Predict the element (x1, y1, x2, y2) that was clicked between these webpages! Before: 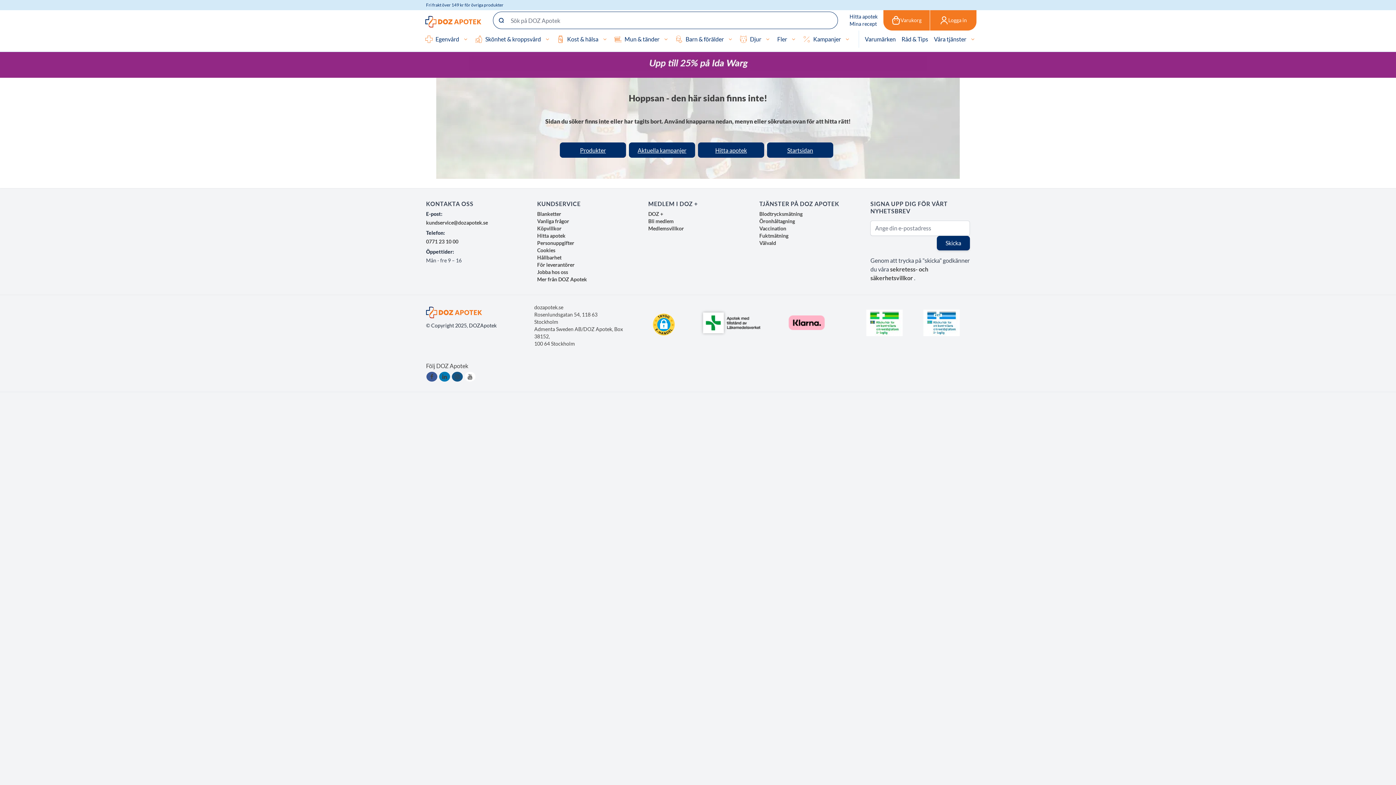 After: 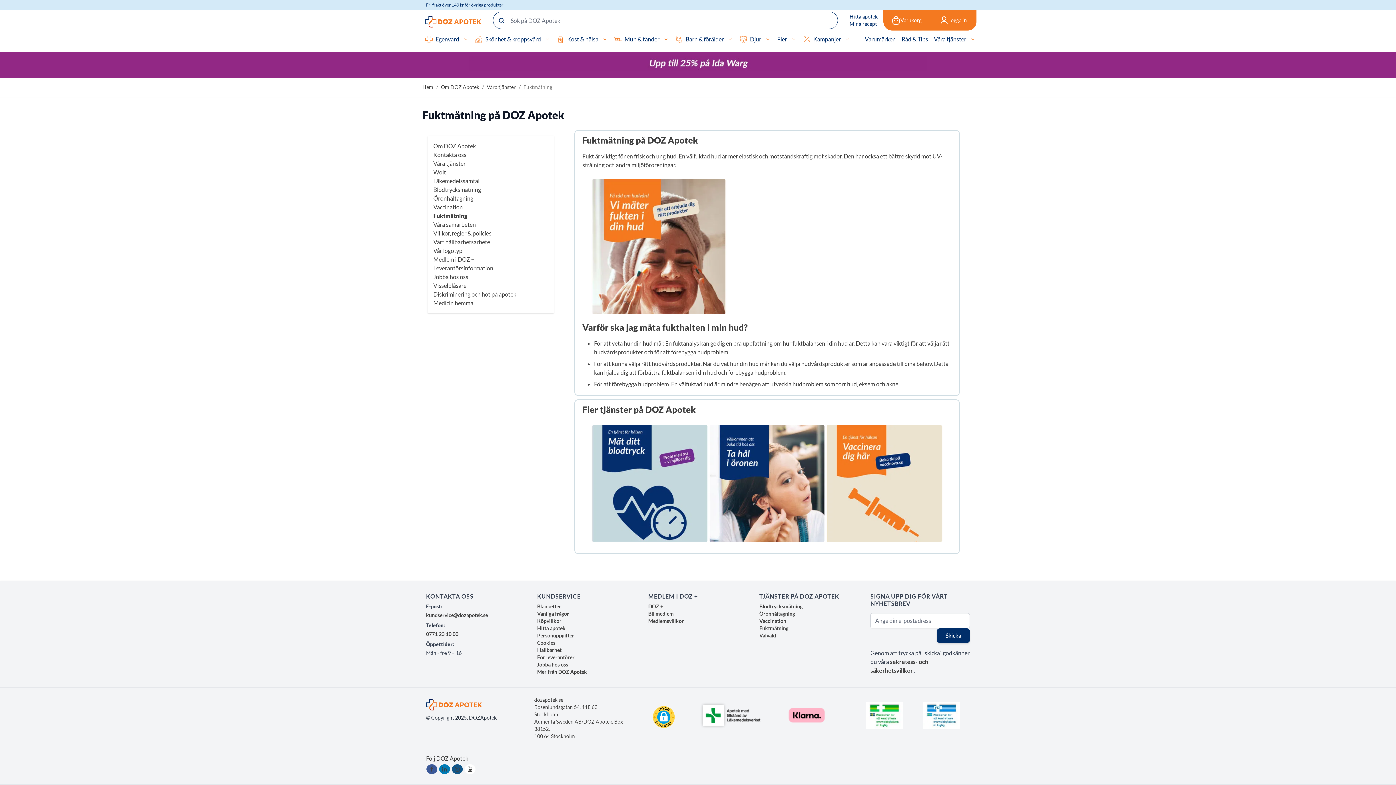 Action: label: Fuktmätning bbox: (759, 232, 788, 238)